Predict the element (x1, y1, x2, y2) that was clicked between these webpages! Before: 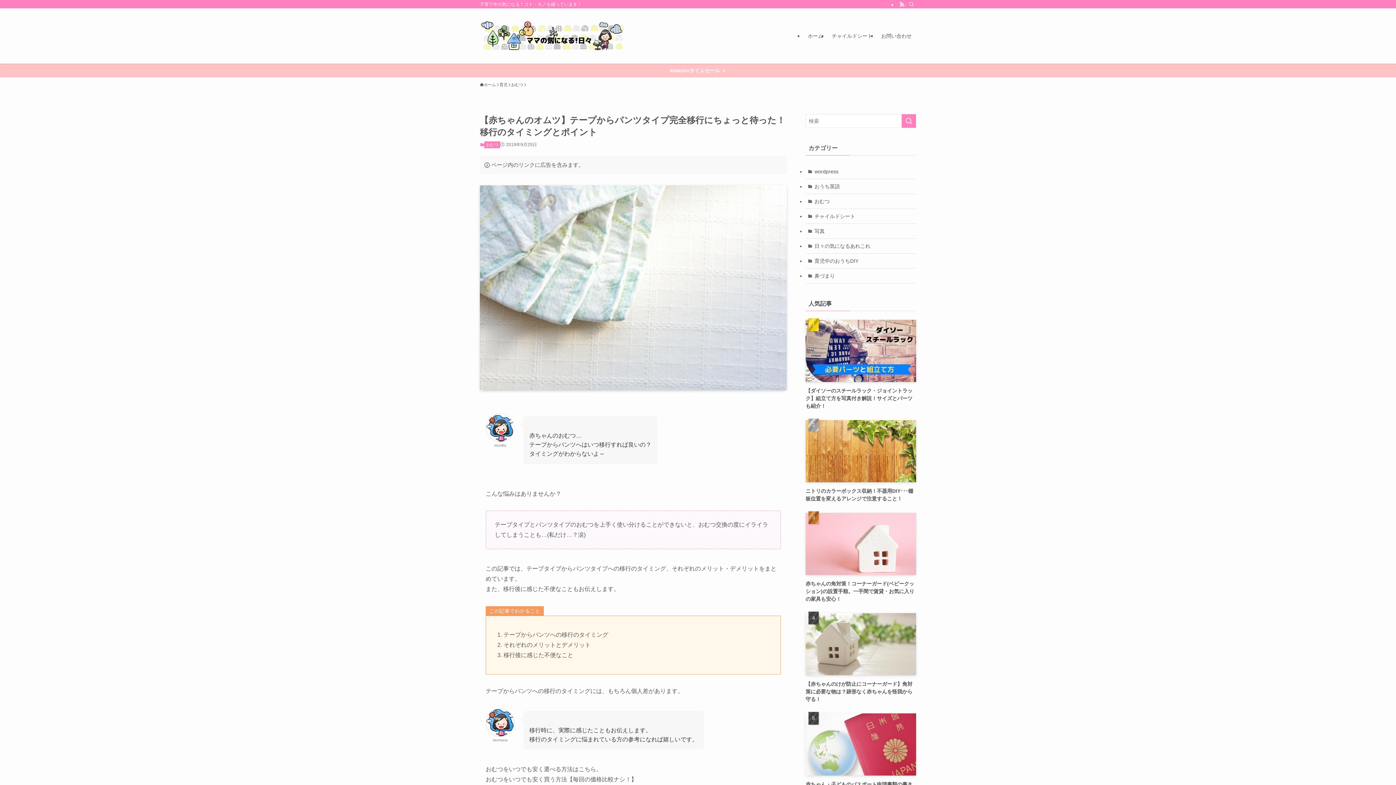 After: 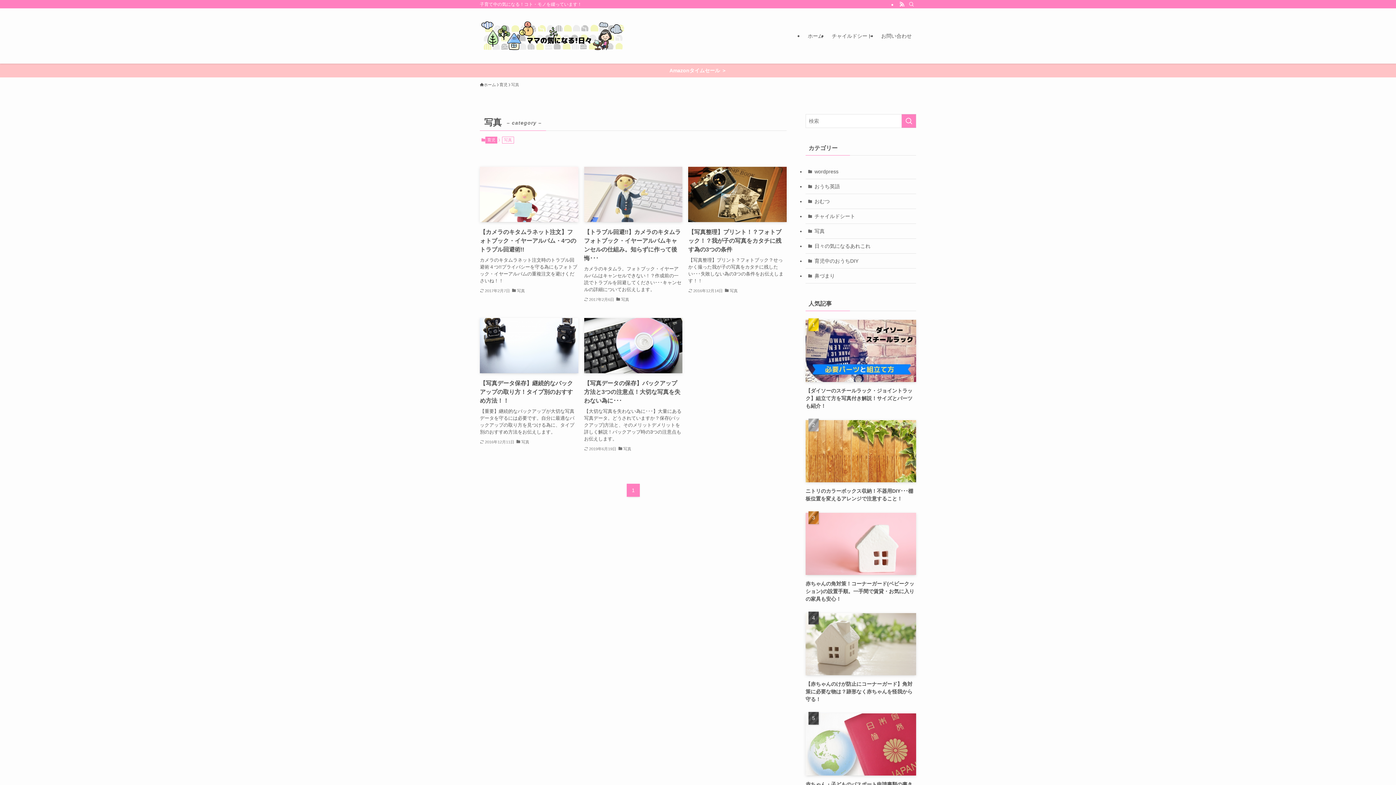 Action: bbox: (805, 224, 916, 238) label: 写真